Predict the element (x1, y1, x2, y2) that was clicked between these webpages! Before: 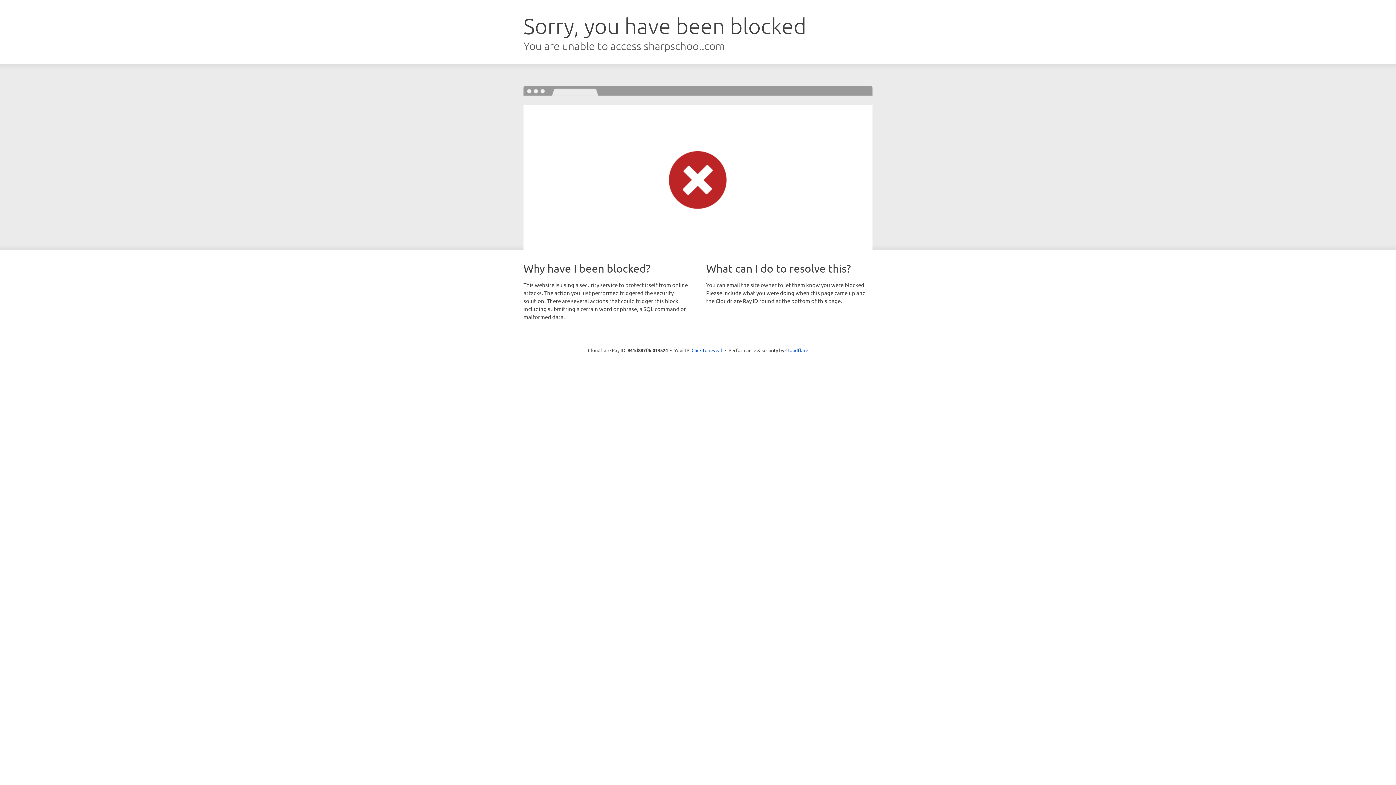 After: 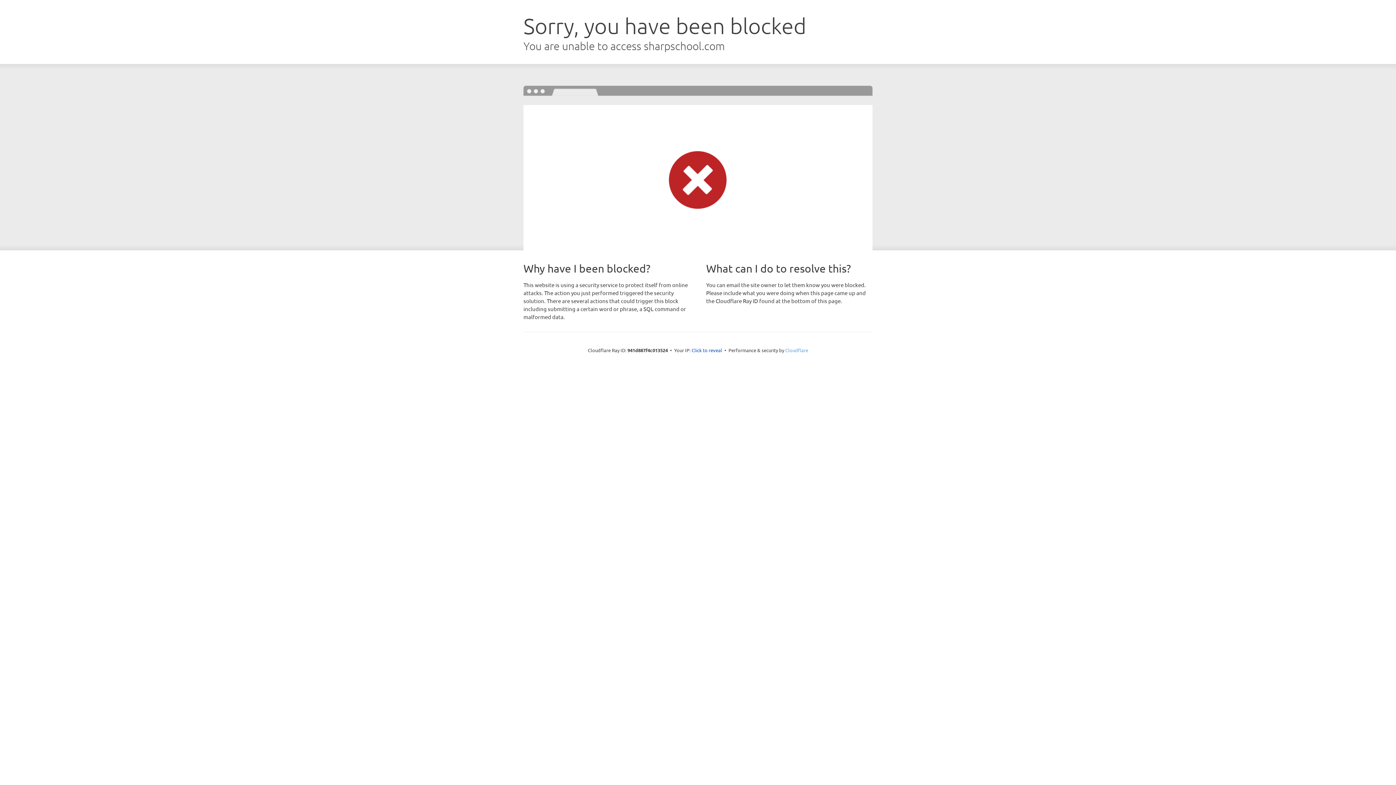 Action: label: Cloudflare bbox: (785, 347, 808, 353)